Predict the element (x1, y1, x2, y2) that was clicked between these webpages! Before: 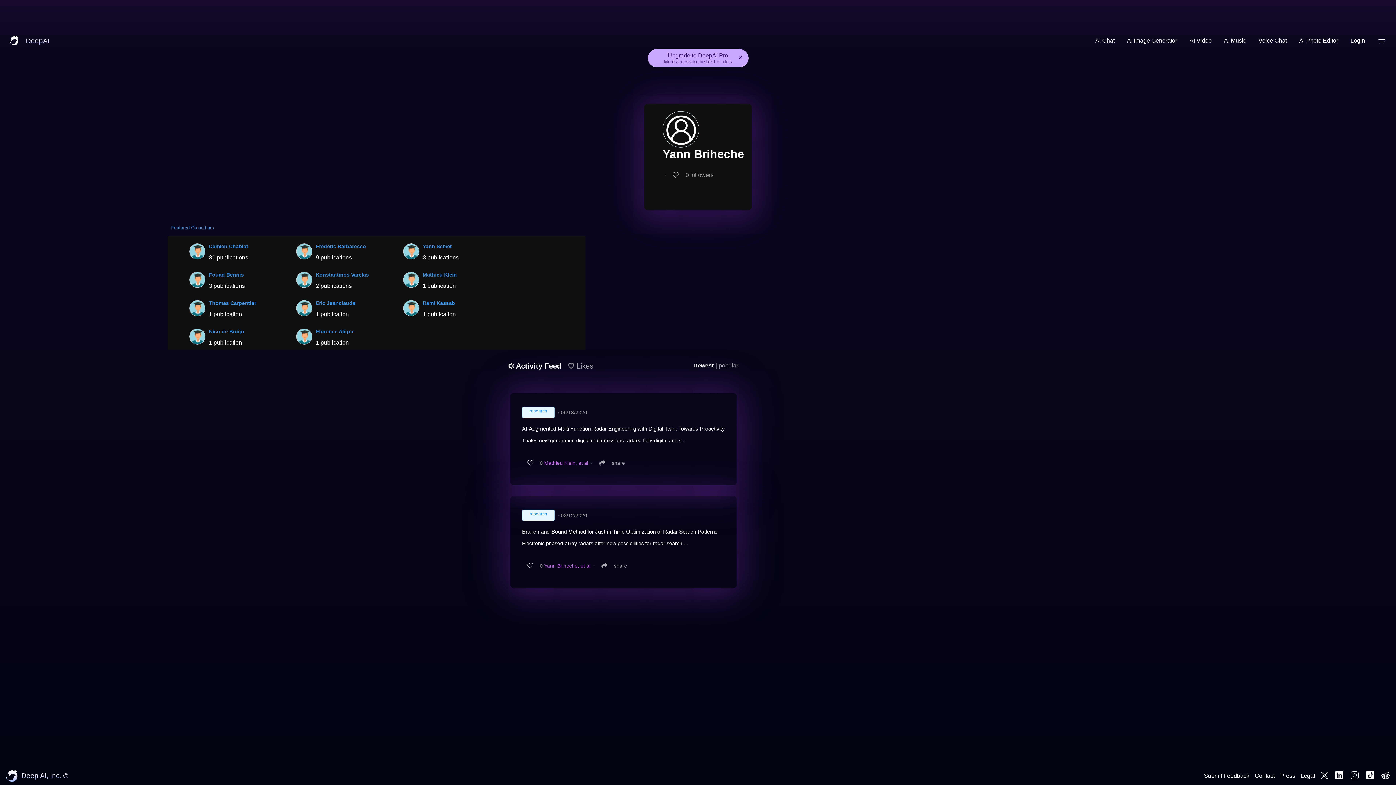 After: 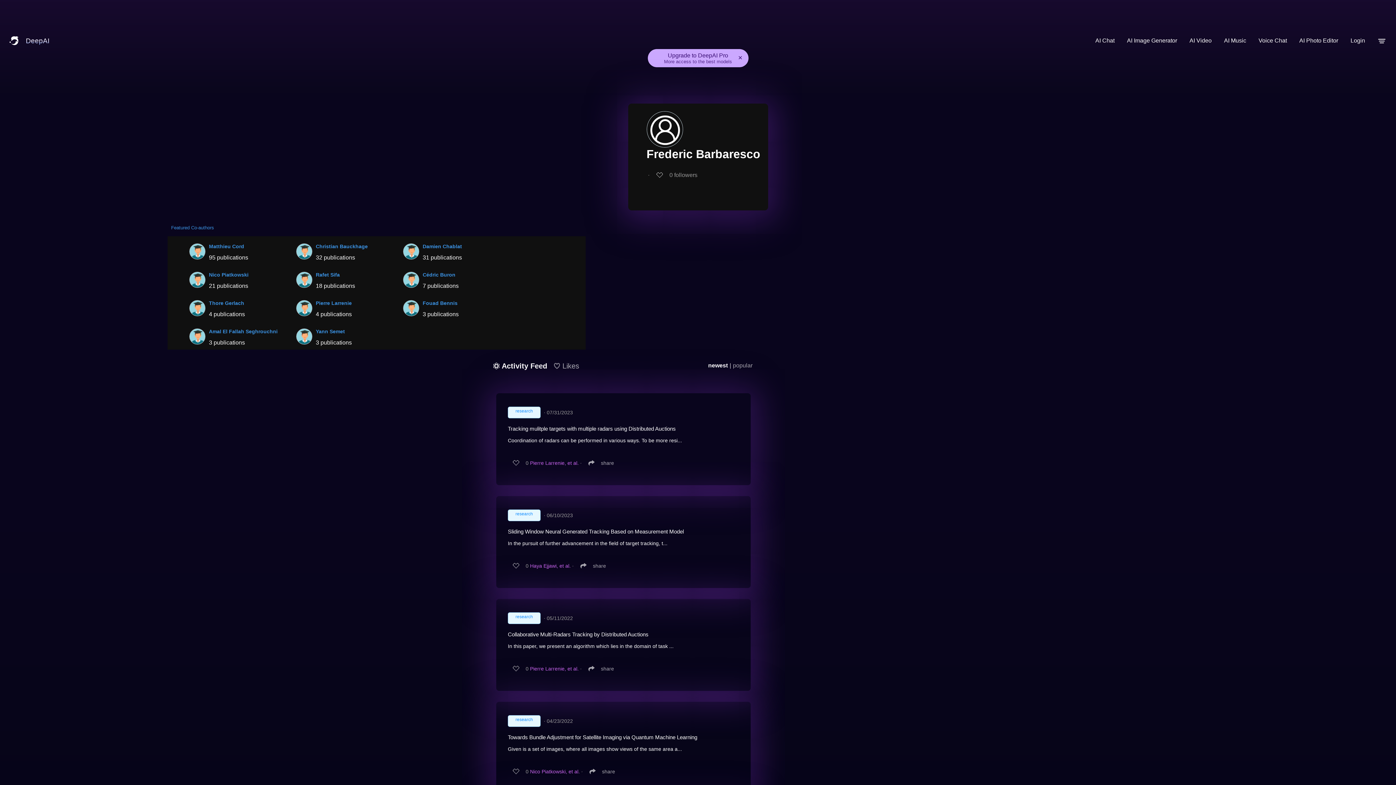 Action: bbox: (315, 243, 366, 249) label: Frederic Barbaresco